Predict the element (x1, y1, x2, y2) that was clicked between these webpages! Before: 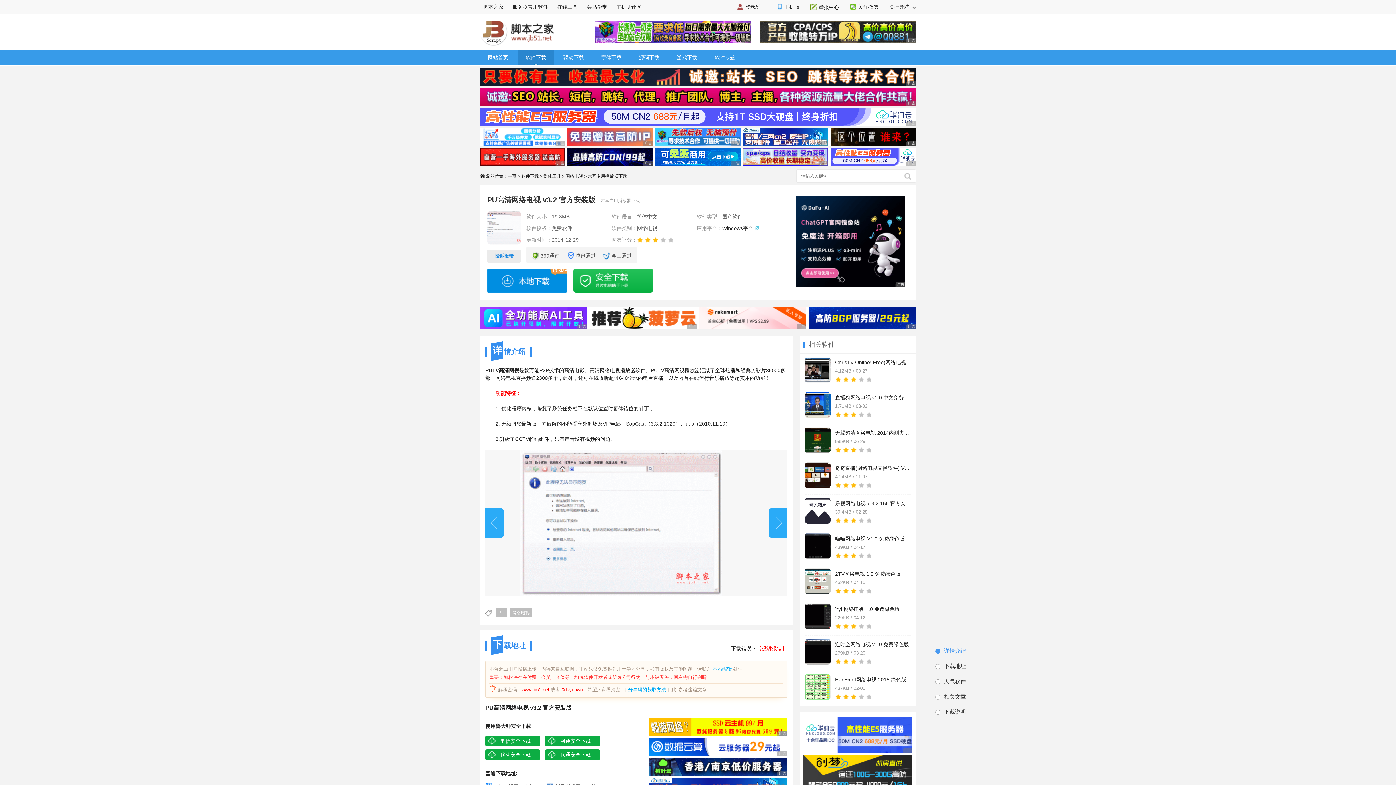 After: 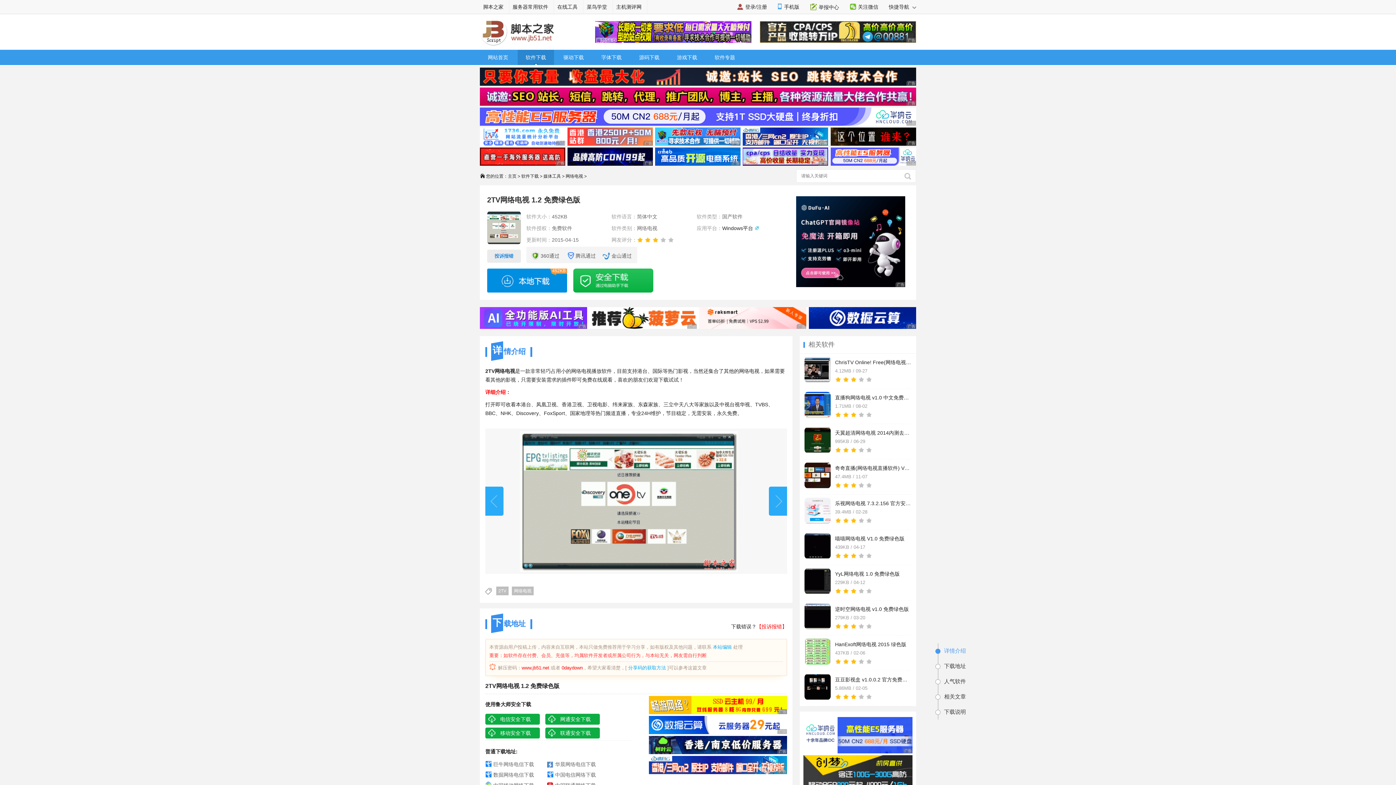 Action: label: 2TV网络电视 1.2 免费绿色版 bbox: (804, 569, 911, 578)